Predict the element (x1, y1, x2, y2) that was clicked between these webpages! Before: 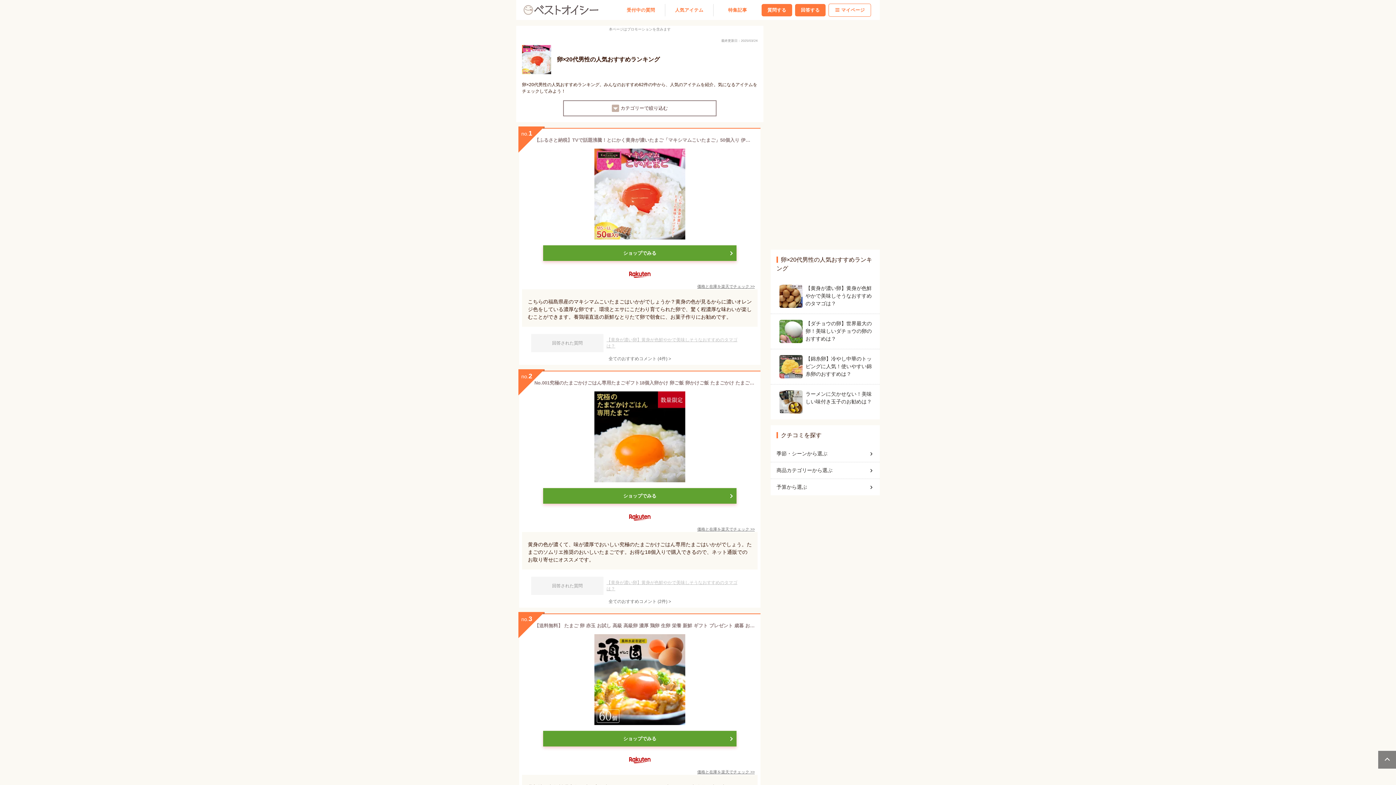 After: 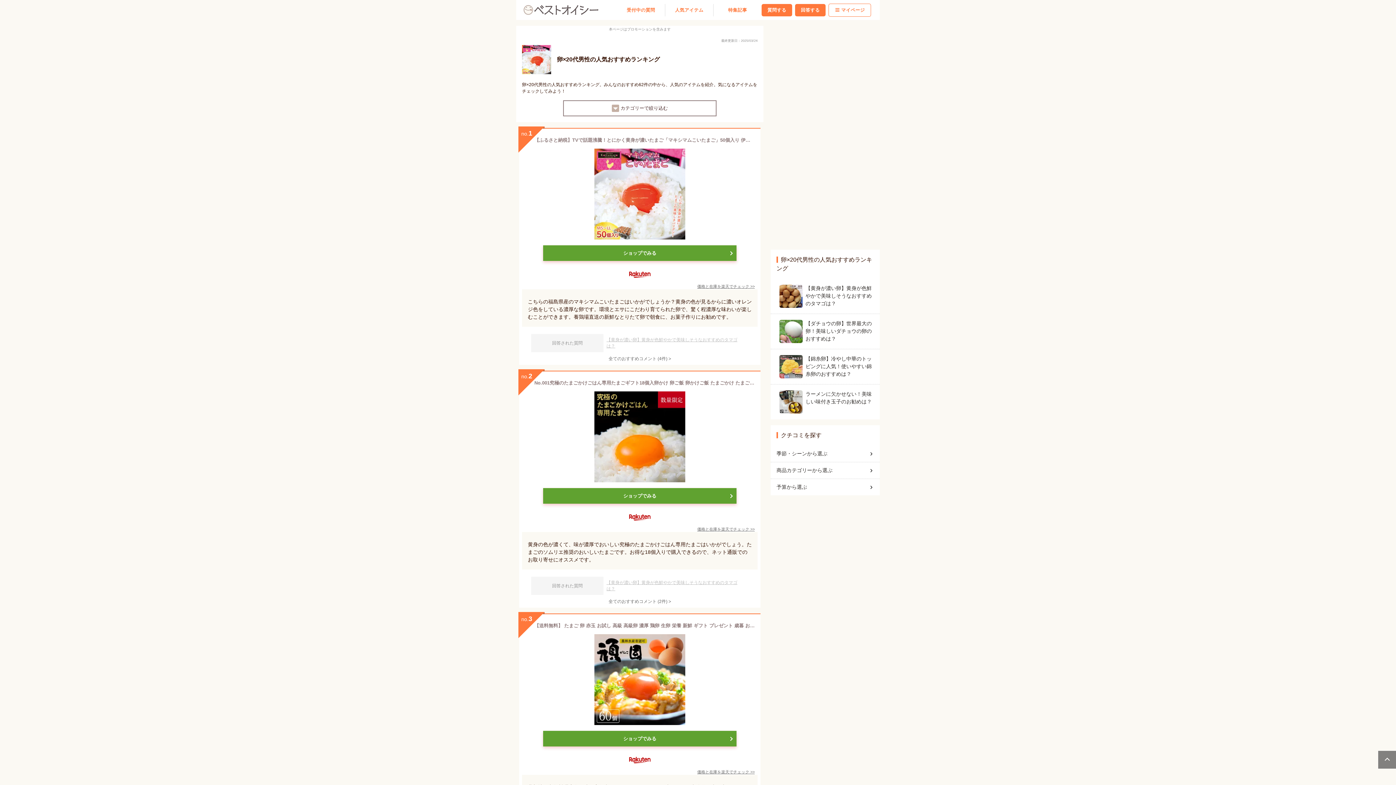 Action: label: 価格と在庫を楽天でチェック >> bbox: (697, 283, 754, 289)